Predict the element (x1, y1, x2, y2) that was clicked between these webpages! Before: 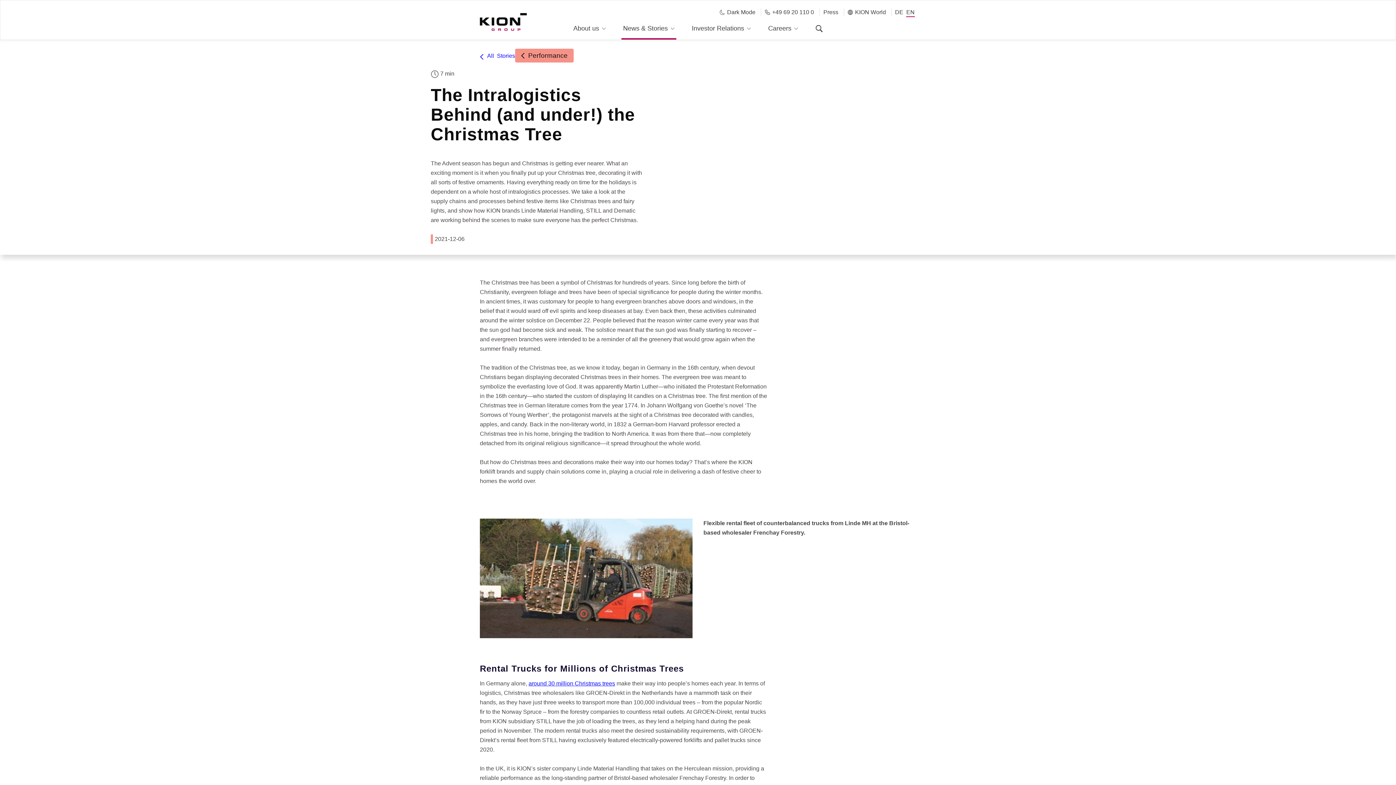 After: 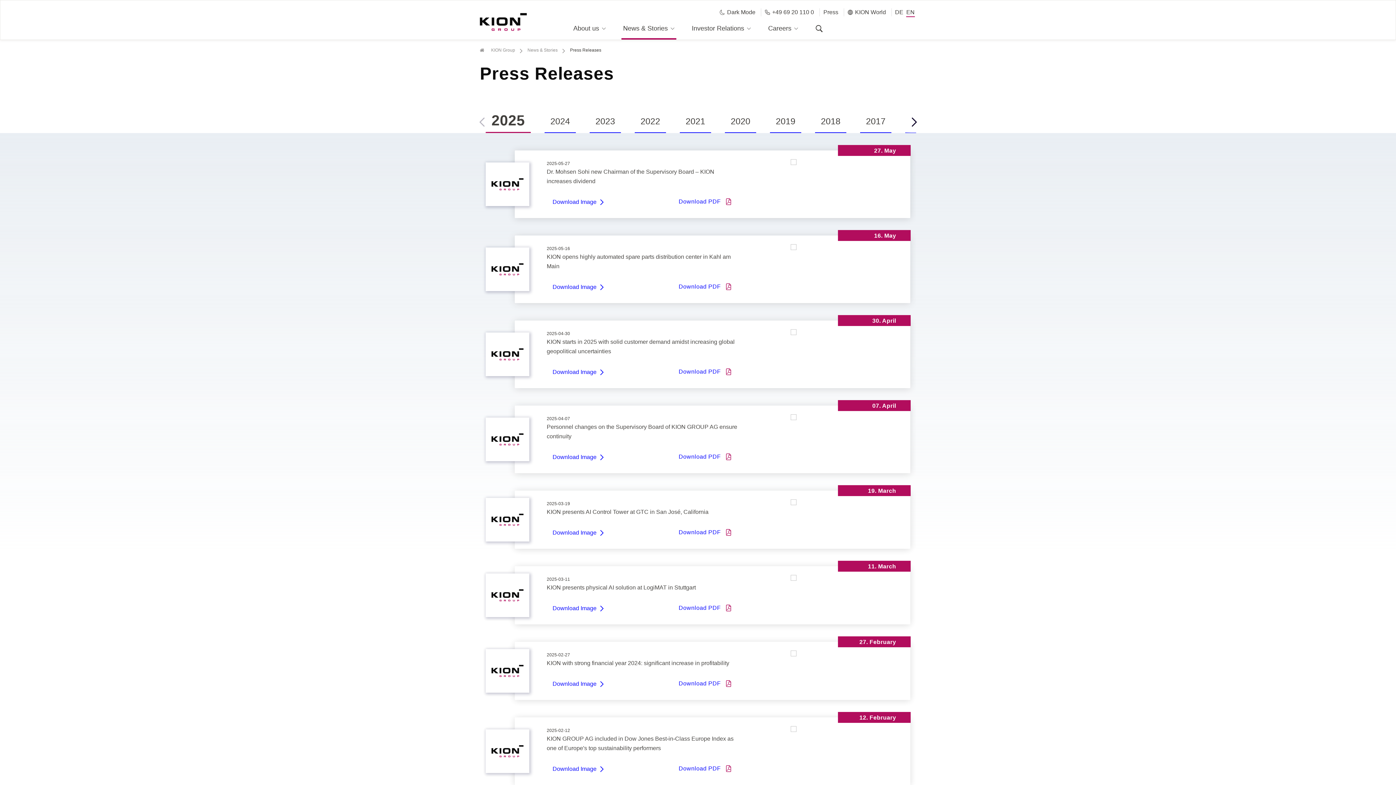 Action: bbox: (823, 8, 838, 16) label: Press